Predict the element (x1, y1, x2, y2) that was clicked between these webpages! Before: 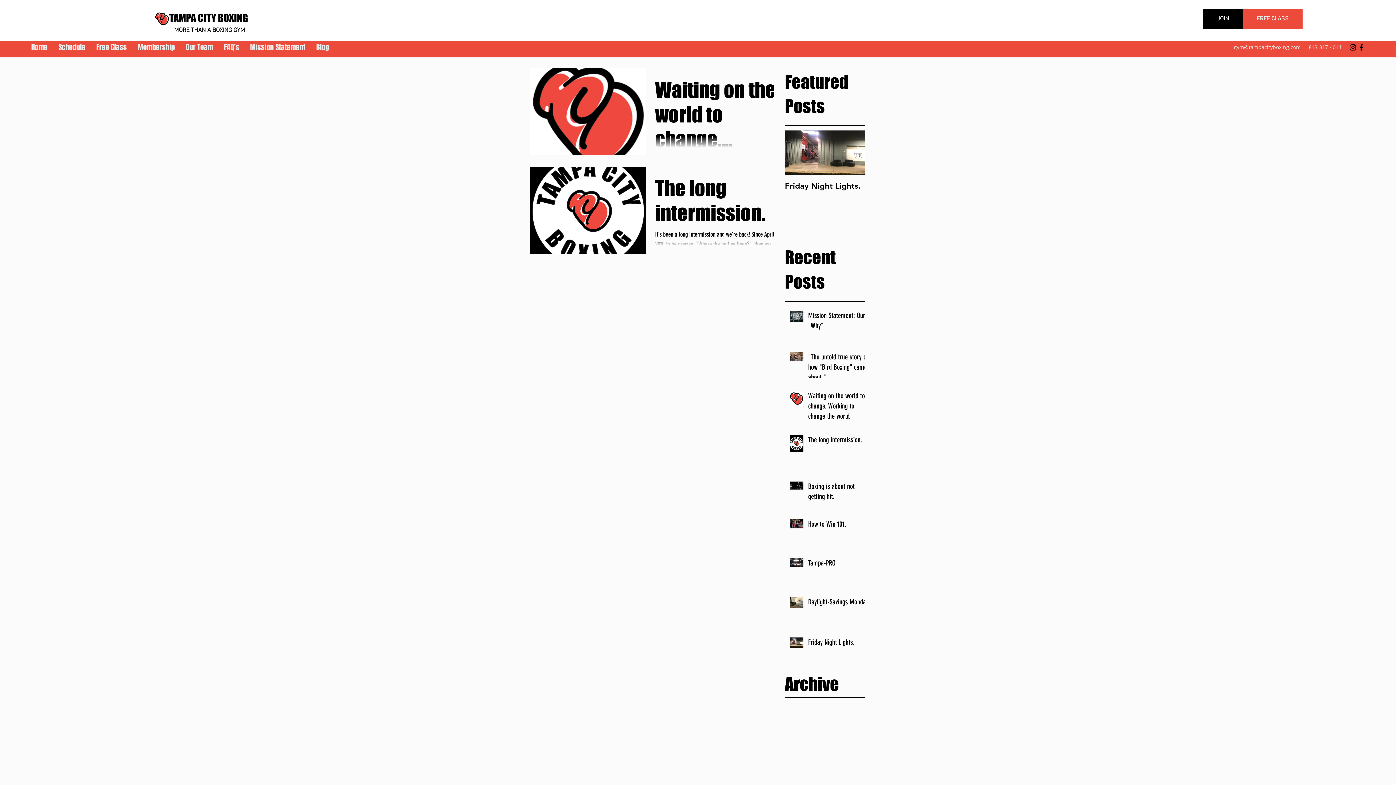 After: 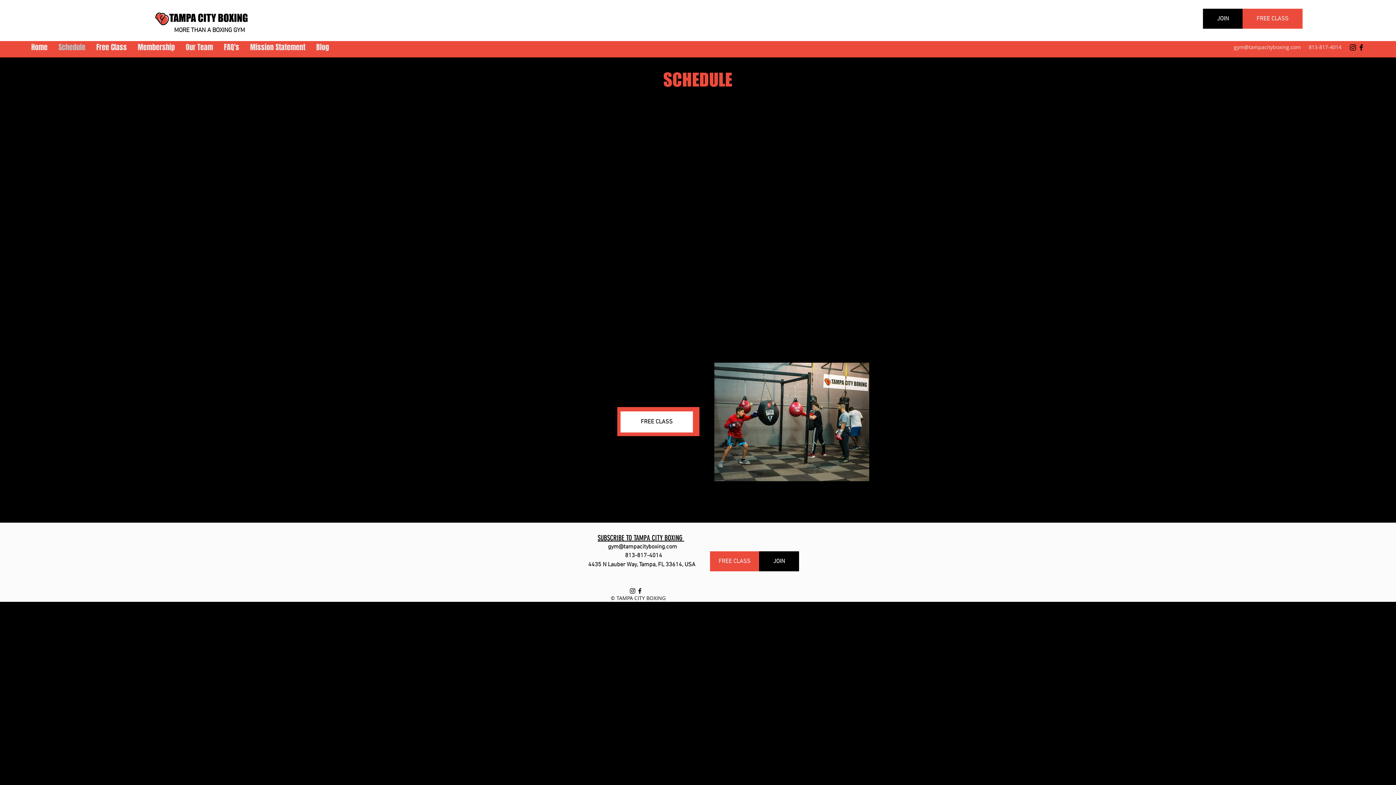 Action: label: Schedule bbox: (53, 41, 90, 52)